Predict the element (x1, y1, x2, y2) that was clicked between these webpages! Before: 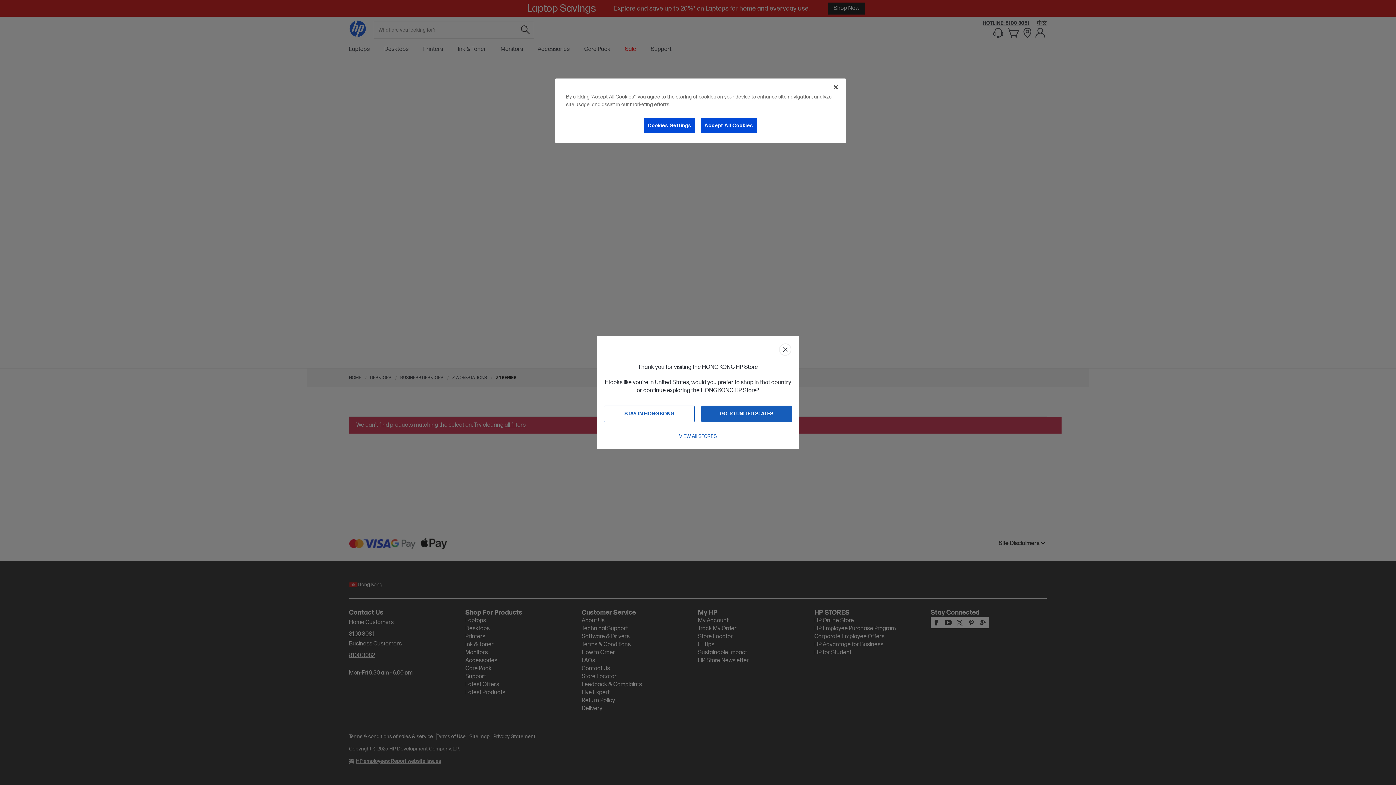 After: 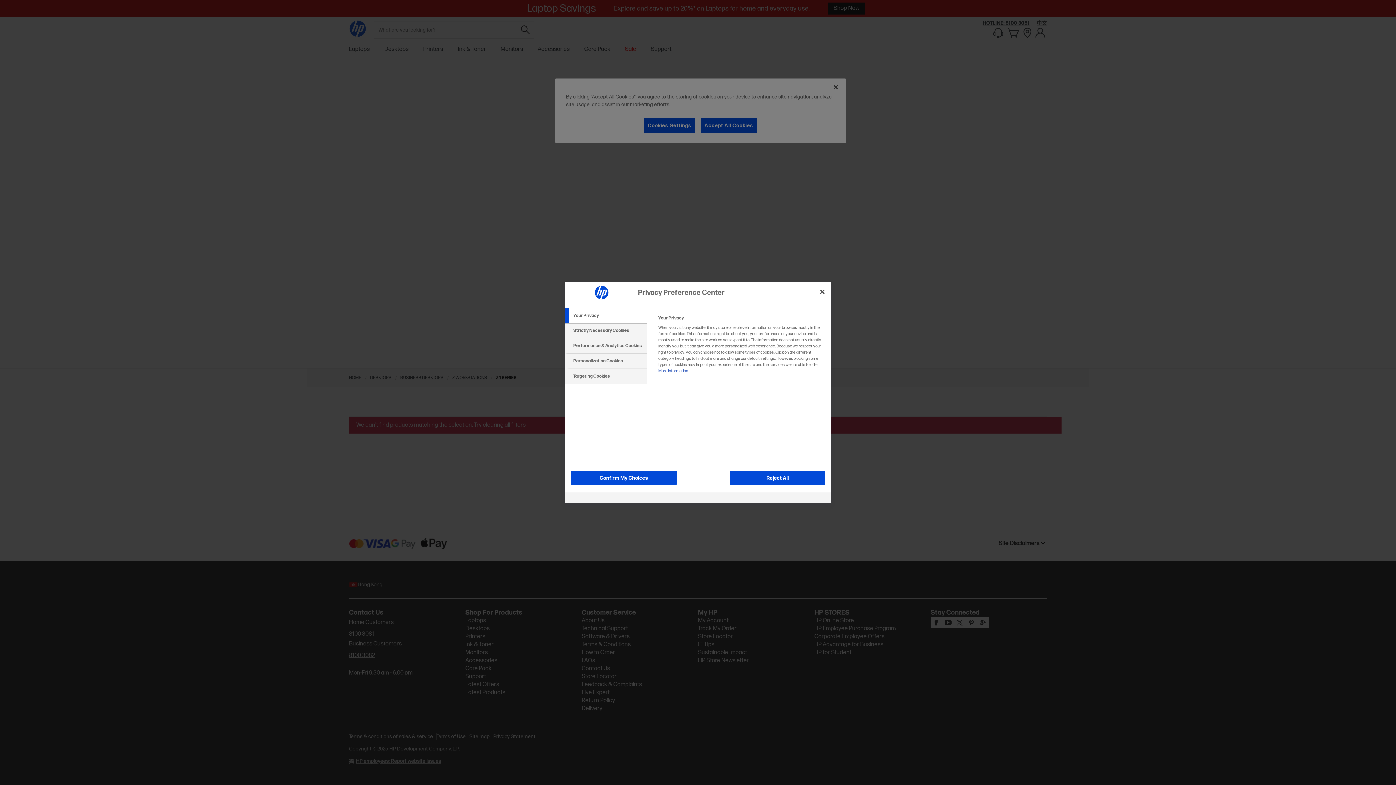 Action: bbox: (643, 117, 695, 133) label: Cookies Settings